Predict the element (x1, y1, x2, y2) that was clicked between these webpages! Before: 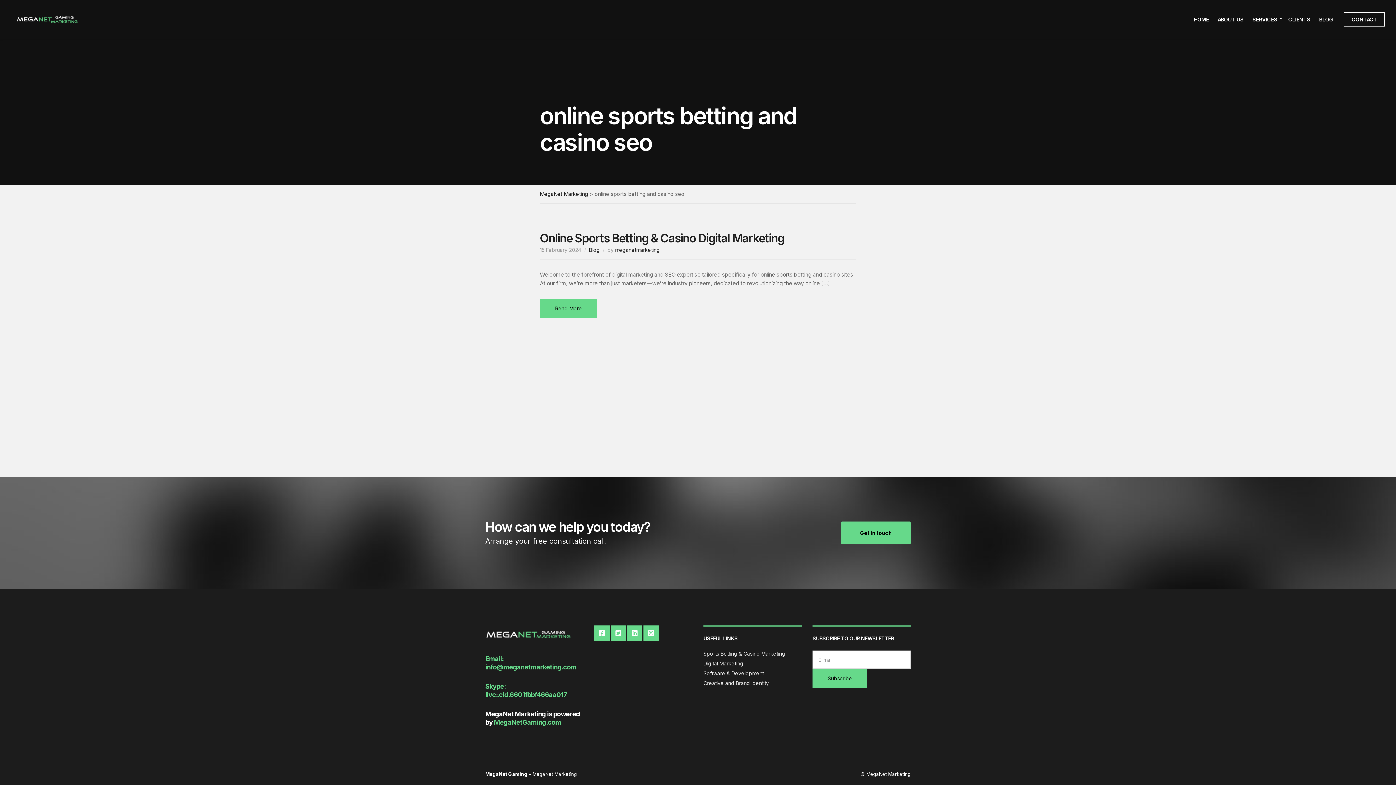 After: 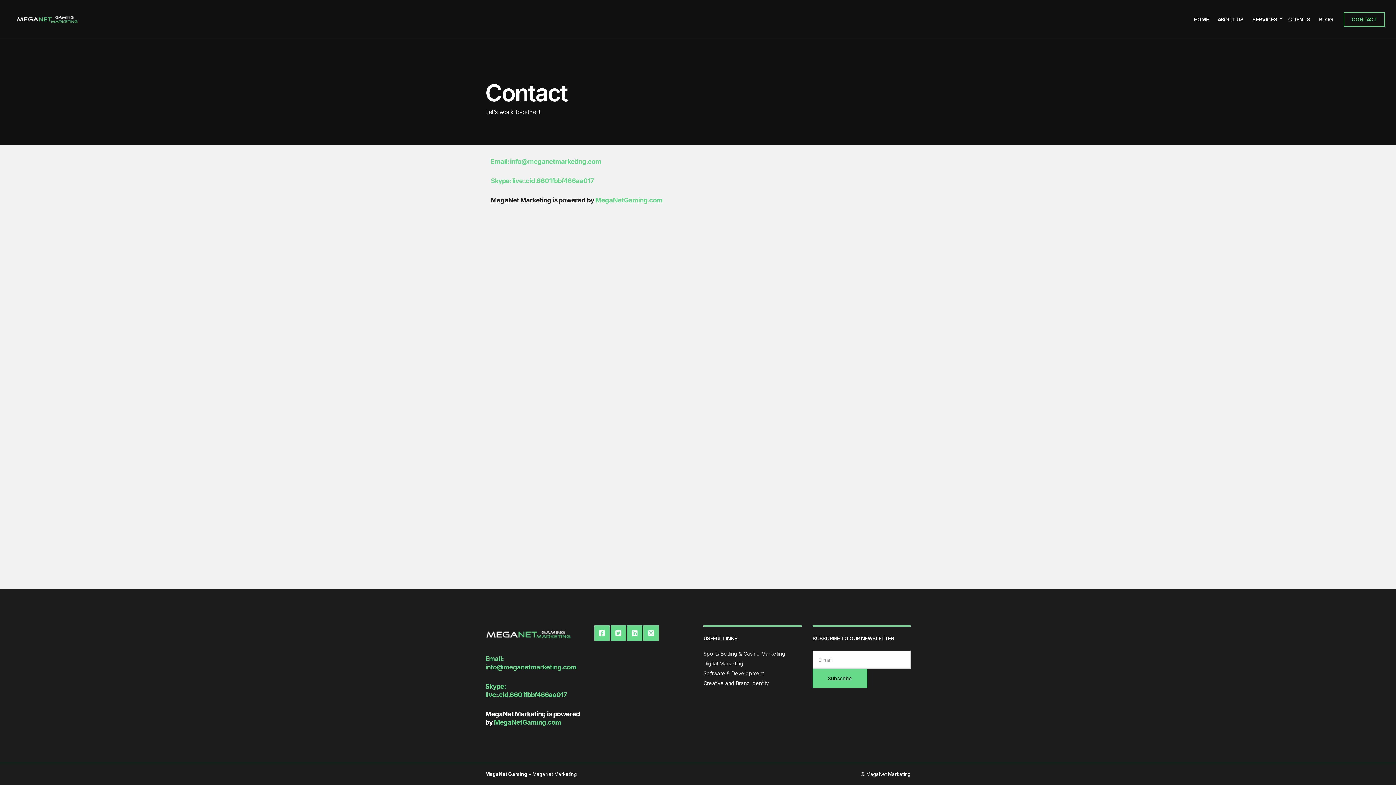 Action: bbox: (841, 521, 910, 544) label: Get in touch